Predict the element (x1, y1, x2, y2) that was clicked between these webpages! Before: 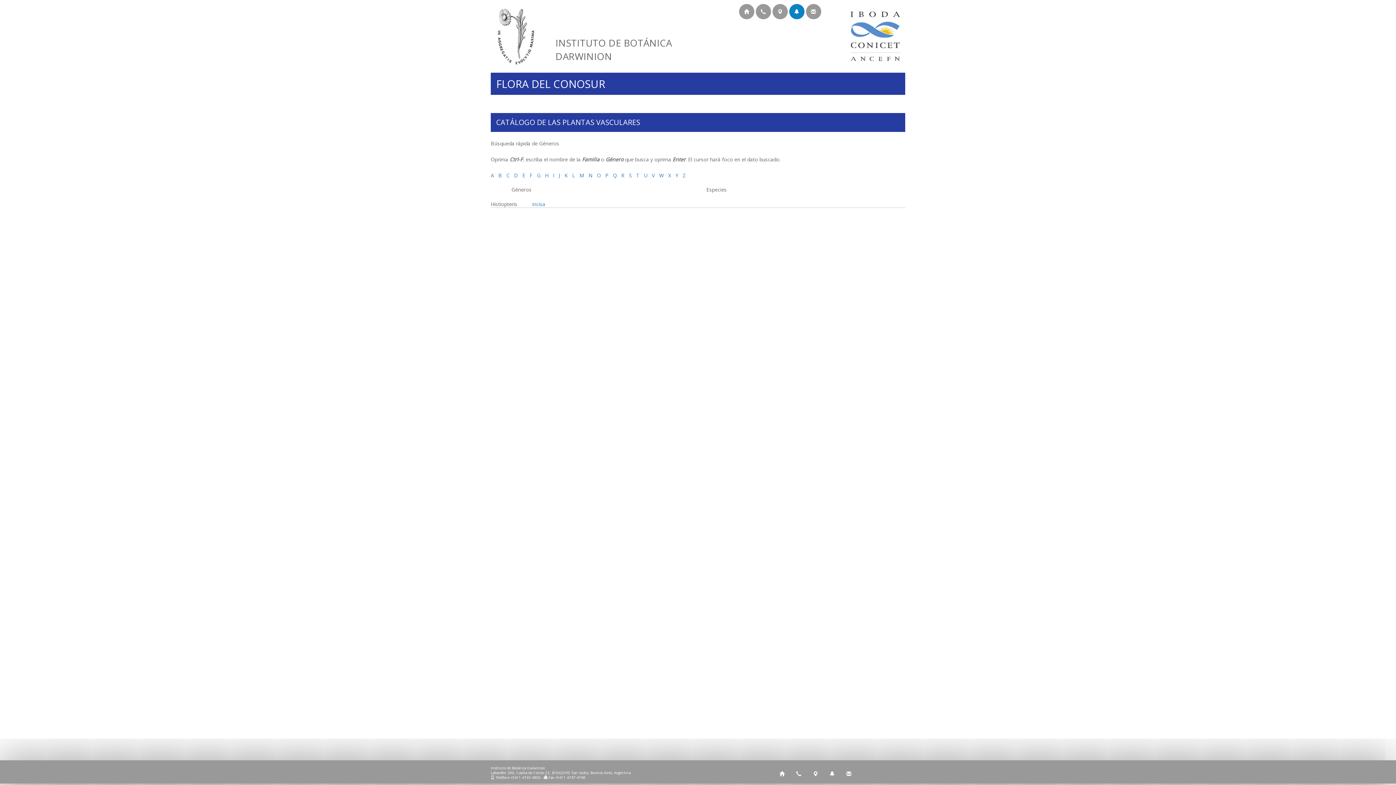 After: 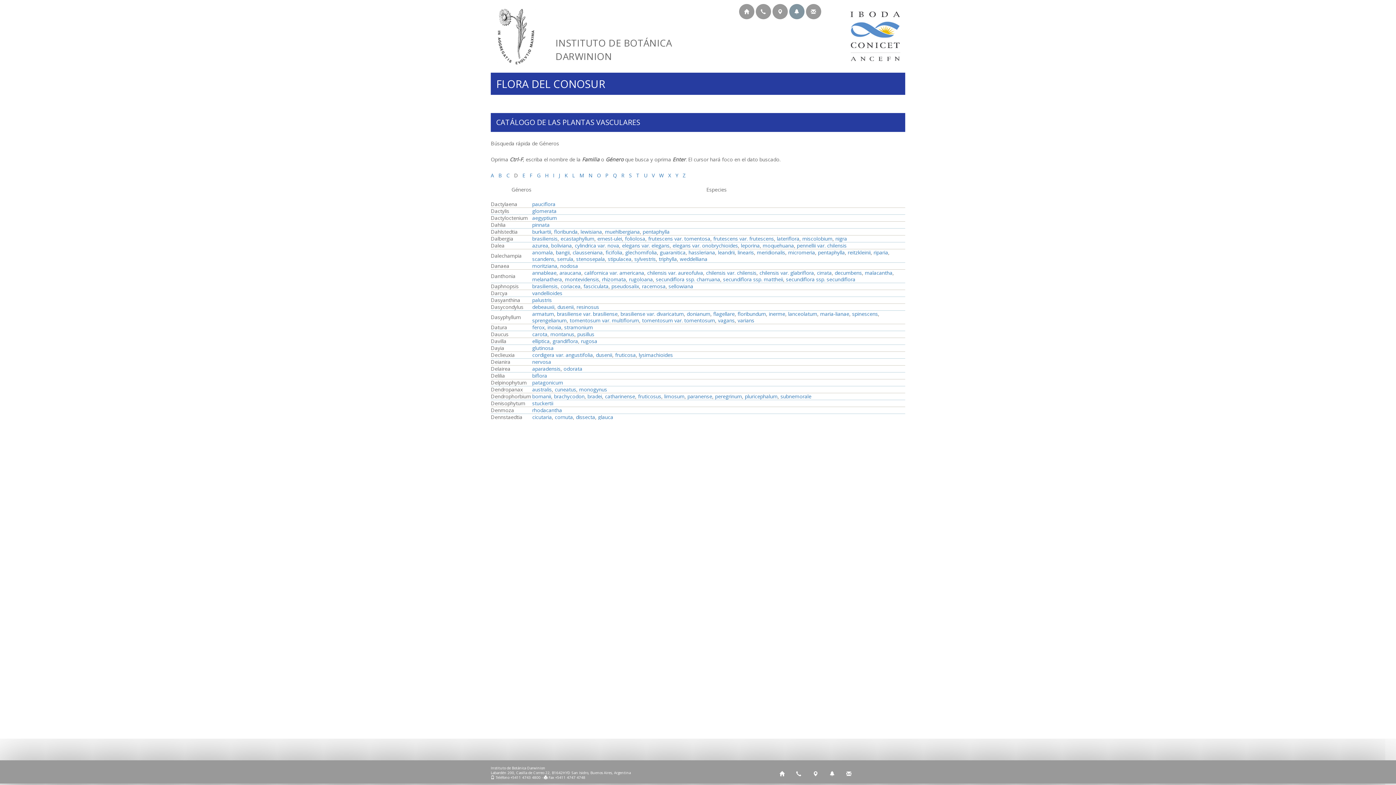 Action: label: D bbox: (514, 172, 518, 178)